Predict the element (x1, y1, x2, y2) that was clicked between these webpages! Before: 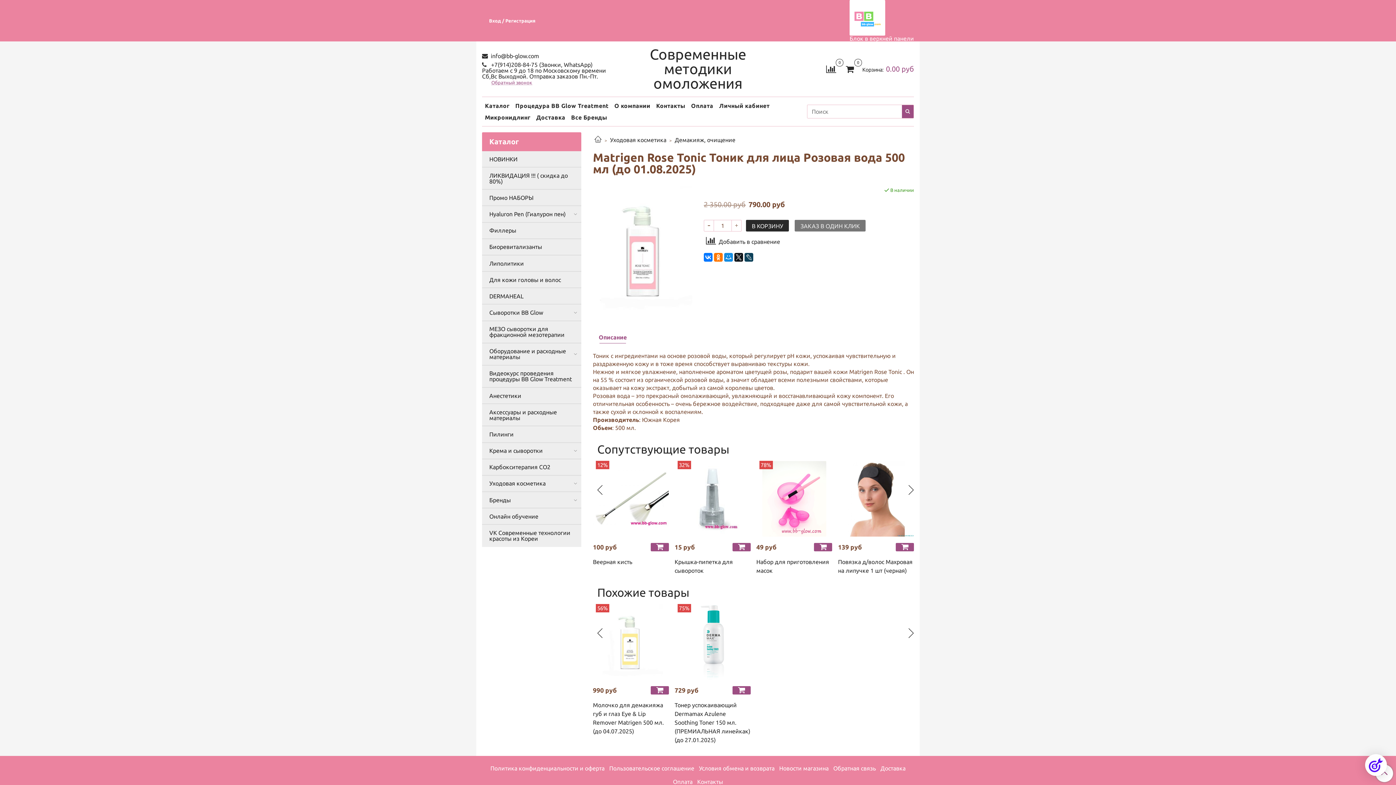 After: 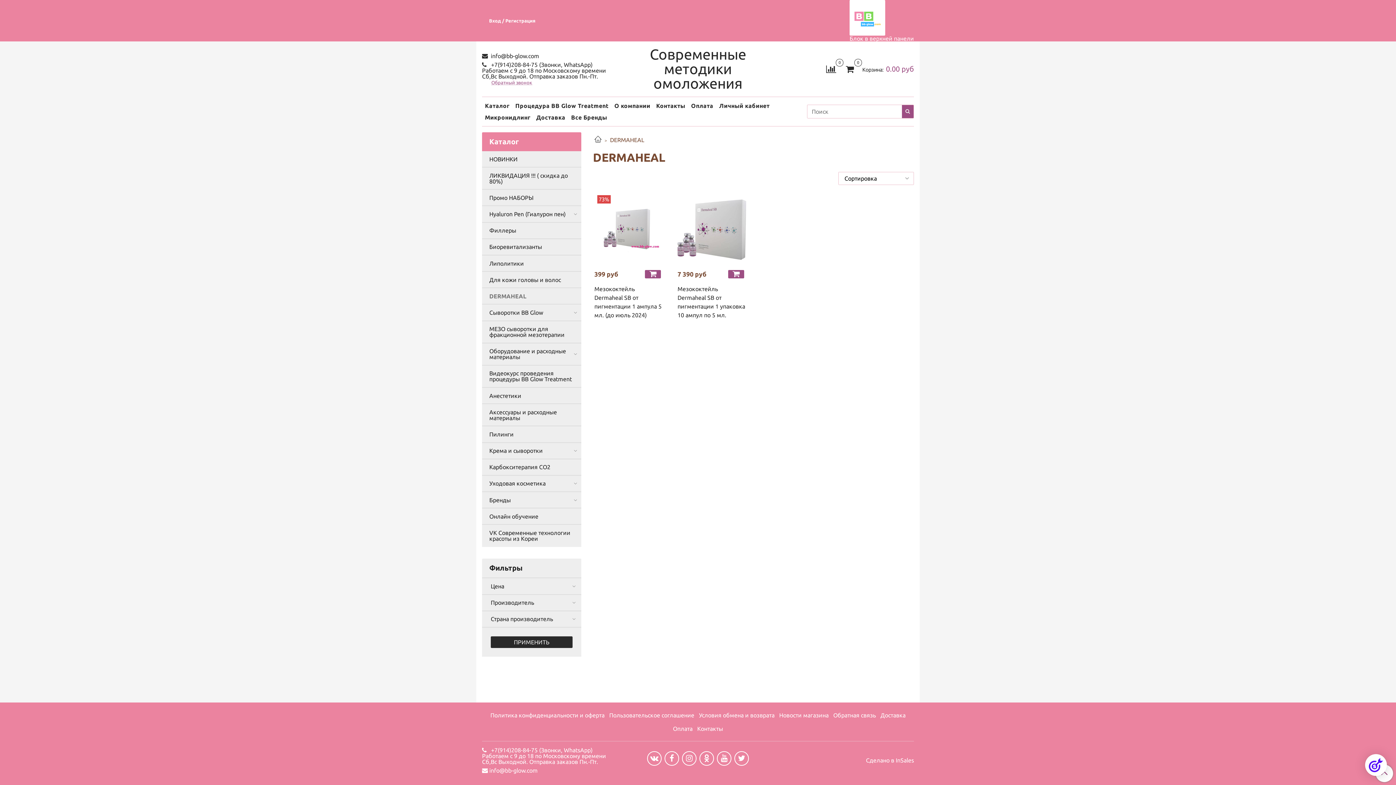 Action: label: DERMAHEAL bbox: (489, 290, 578, 301)